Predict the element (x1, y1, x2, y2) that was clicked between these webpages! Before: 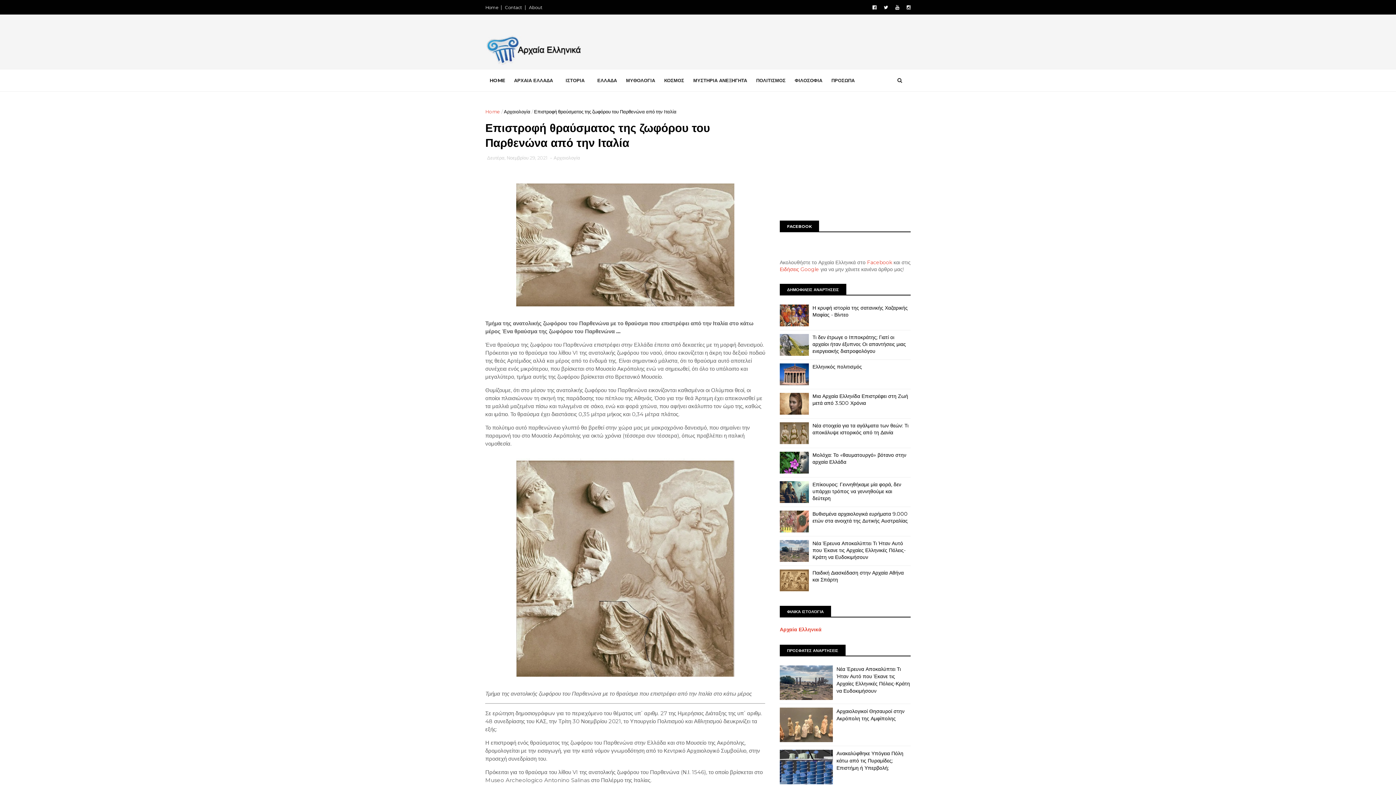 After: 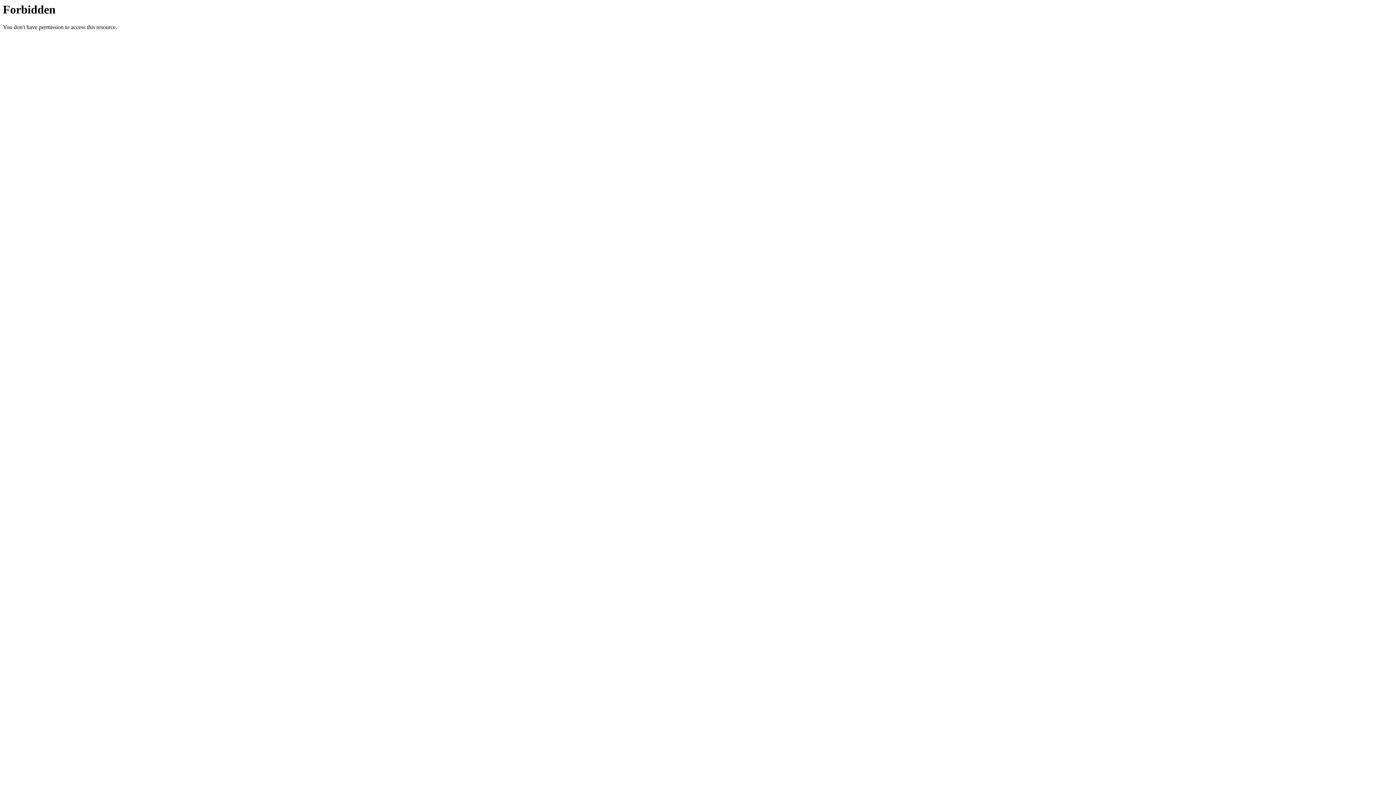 Action: bbox: (780, 626, 821, 633) label: Αρχαία Ελληνικά